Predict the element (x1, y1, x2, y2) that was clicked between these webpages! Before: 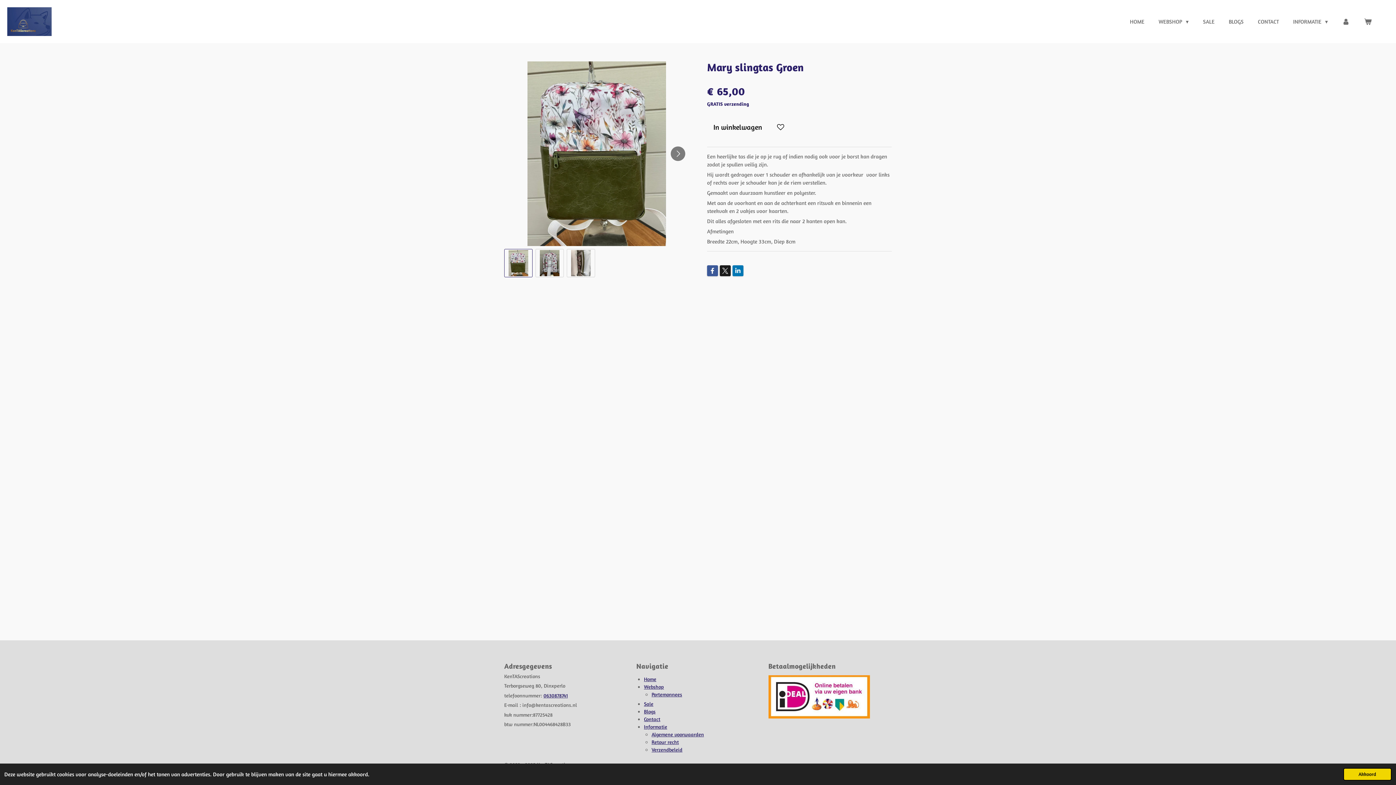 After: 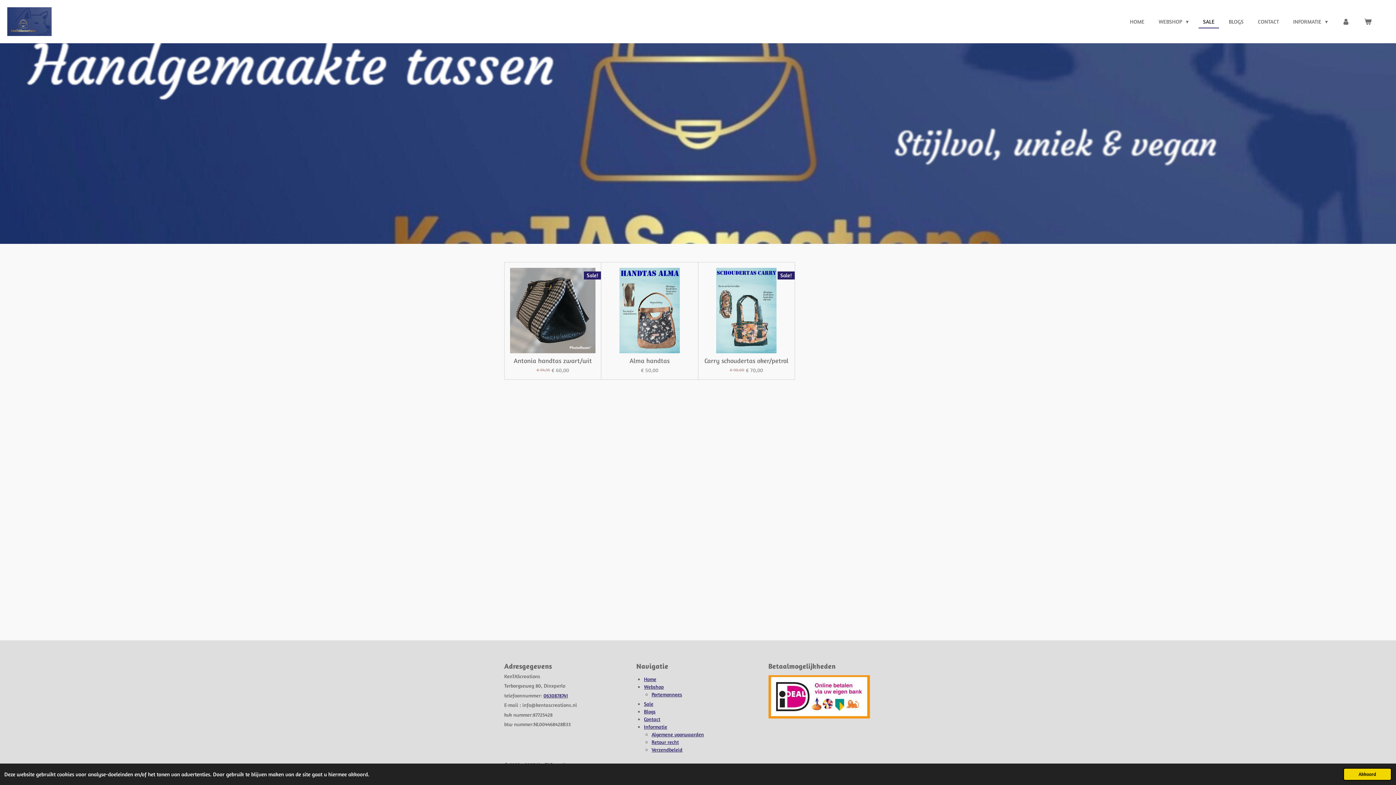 Action: bbox: (644, 701, 653, 707) label: Sale